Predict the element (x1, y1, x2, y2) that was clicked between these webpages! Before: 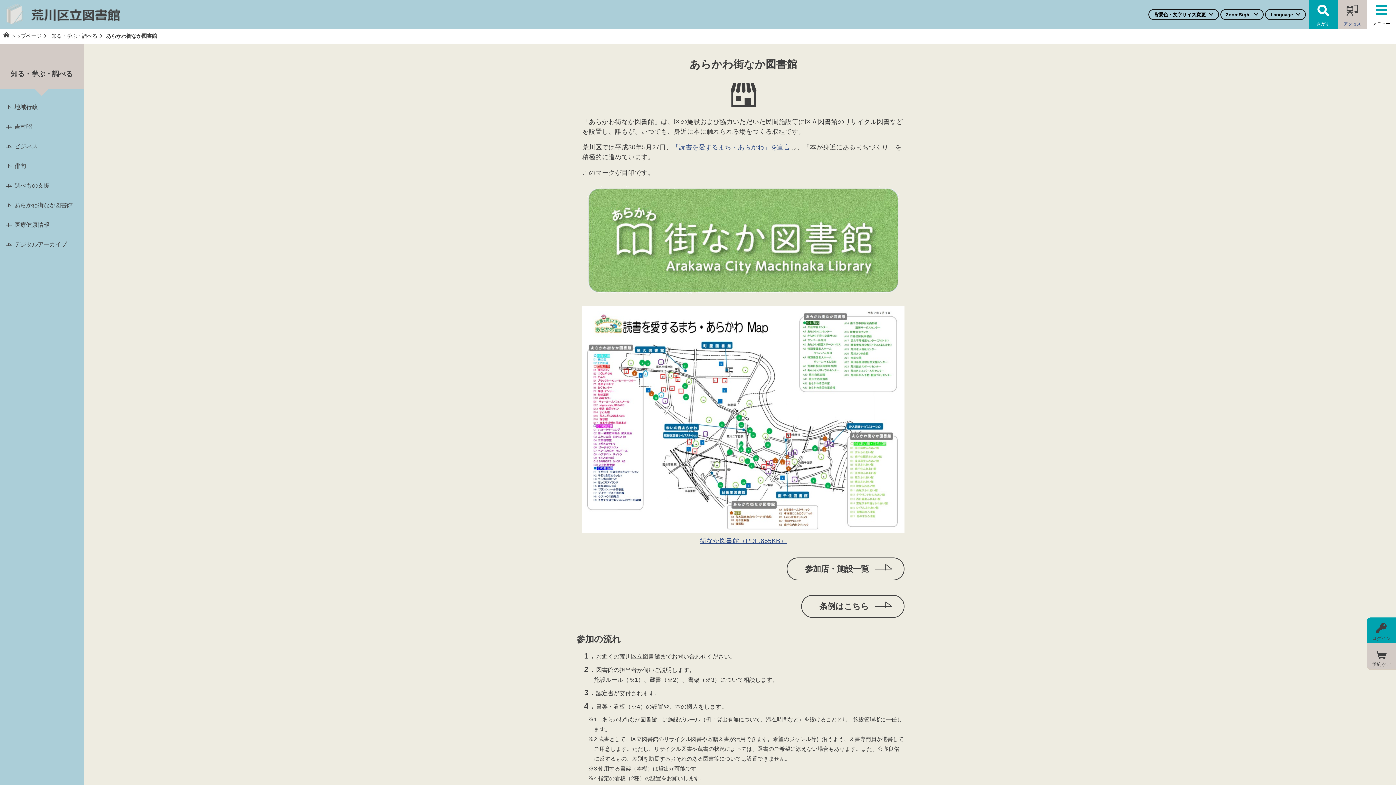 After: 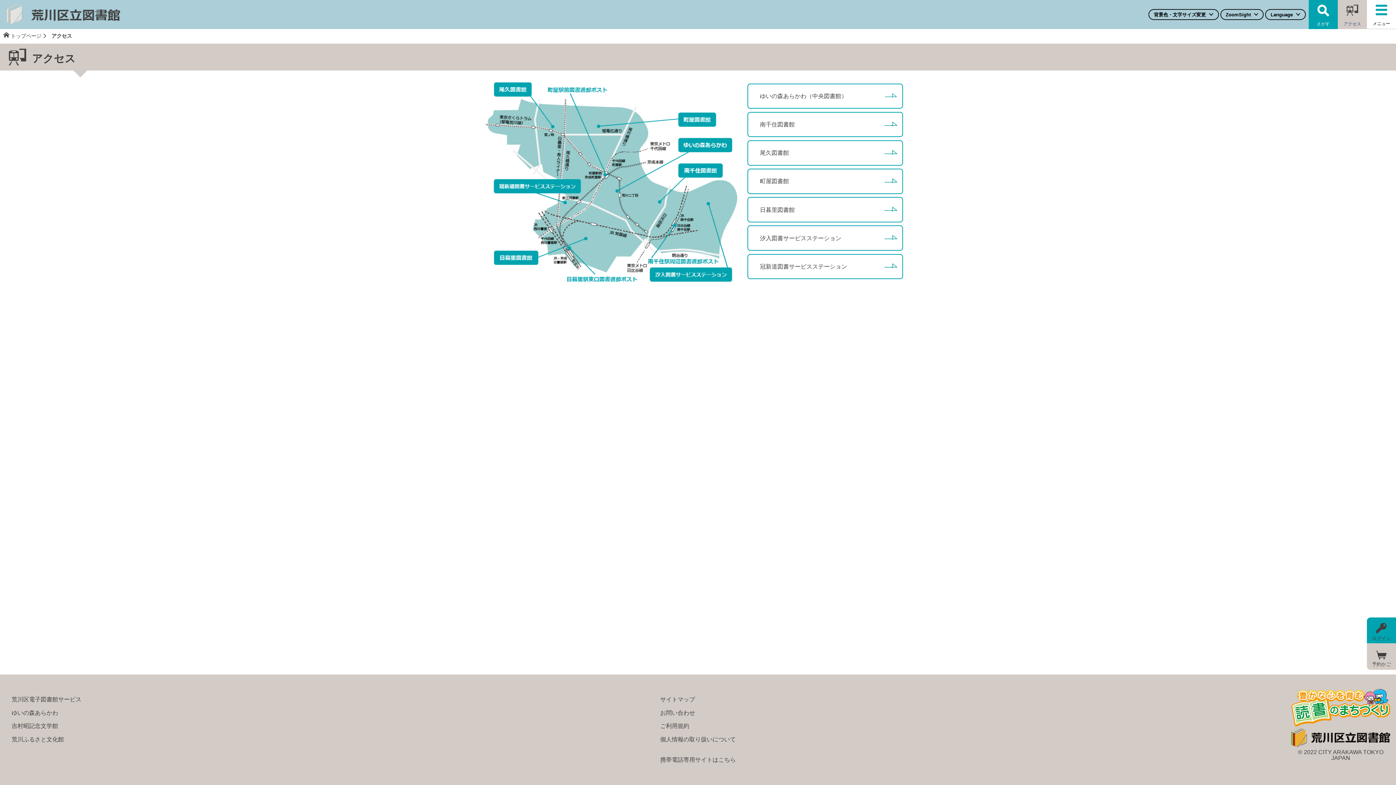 Action: label: アクセス bbox: (1338, 0, 1367, 29)